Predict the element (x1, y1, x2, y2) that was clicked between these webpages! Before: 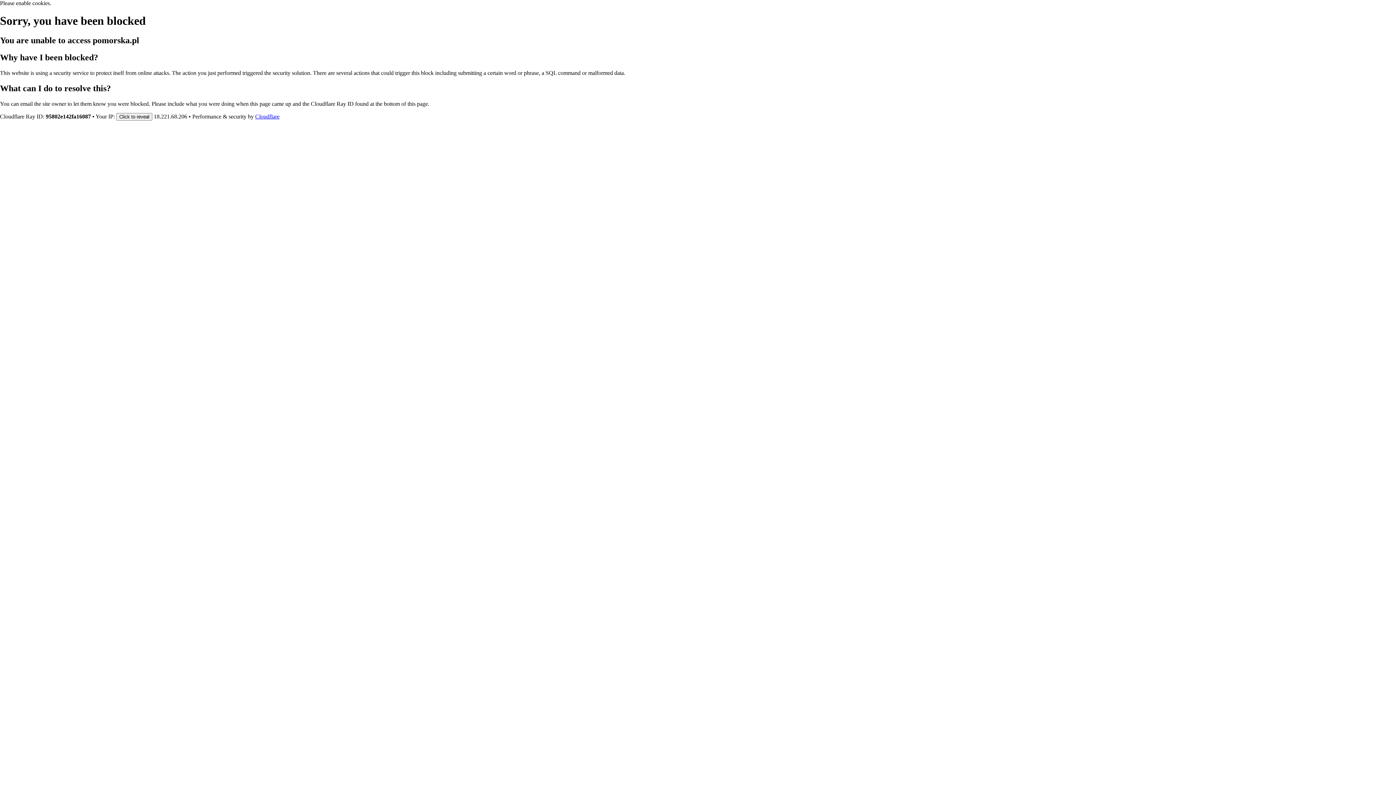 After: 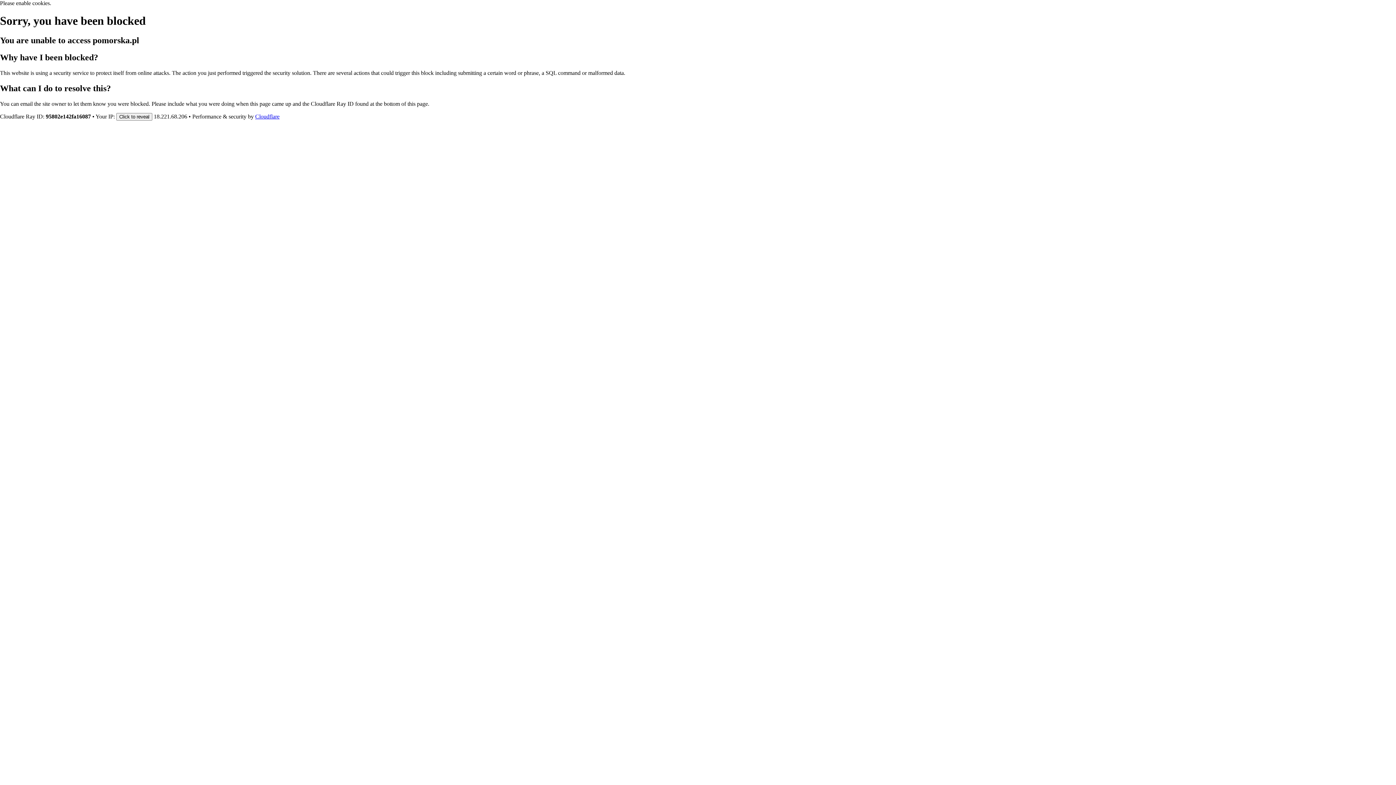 Action: bbox: (255, 113, 279, 119) label: Cloudflare